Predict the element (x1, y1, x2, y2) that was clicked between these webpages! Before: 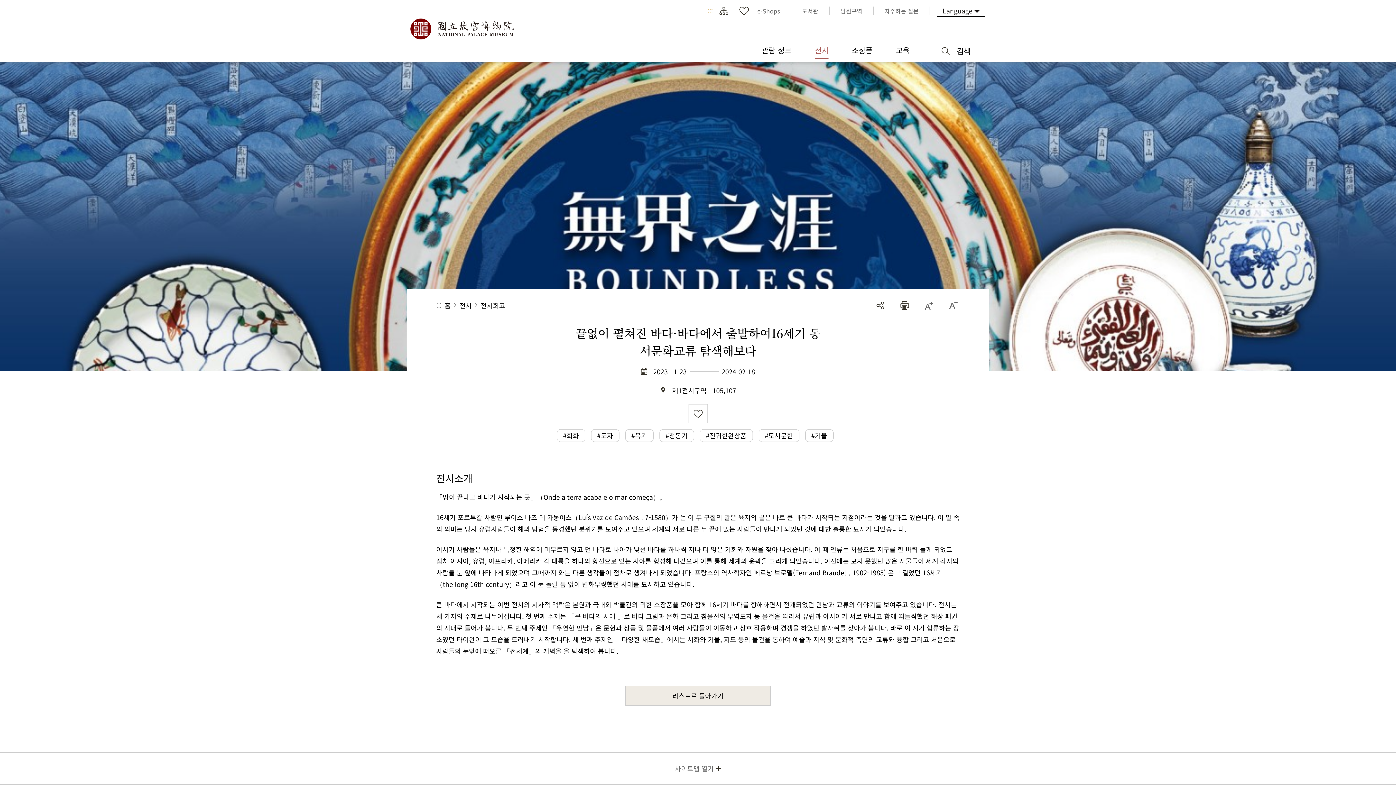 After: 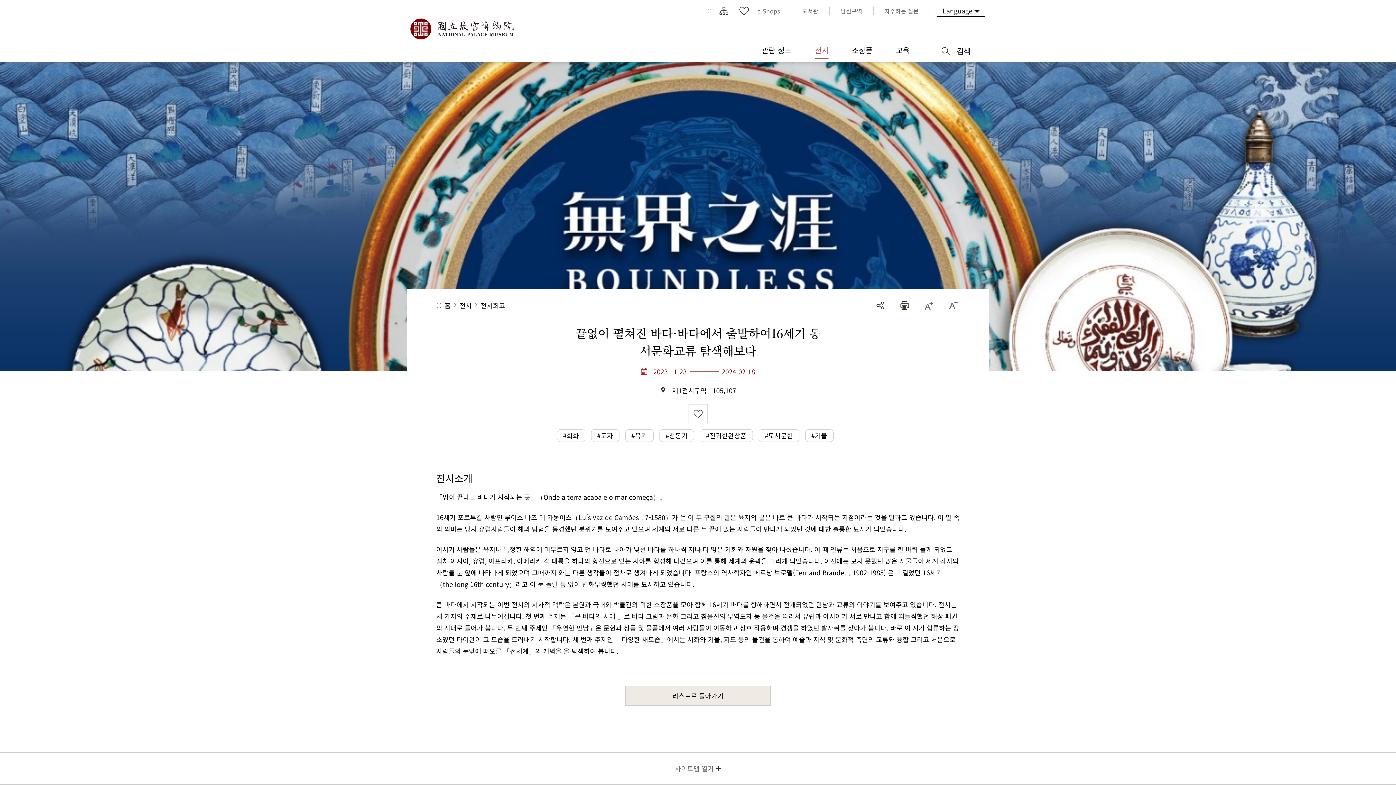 Action: label: 2023-11-23
2024-02-18 bbox: (597, 366, 798, 376)